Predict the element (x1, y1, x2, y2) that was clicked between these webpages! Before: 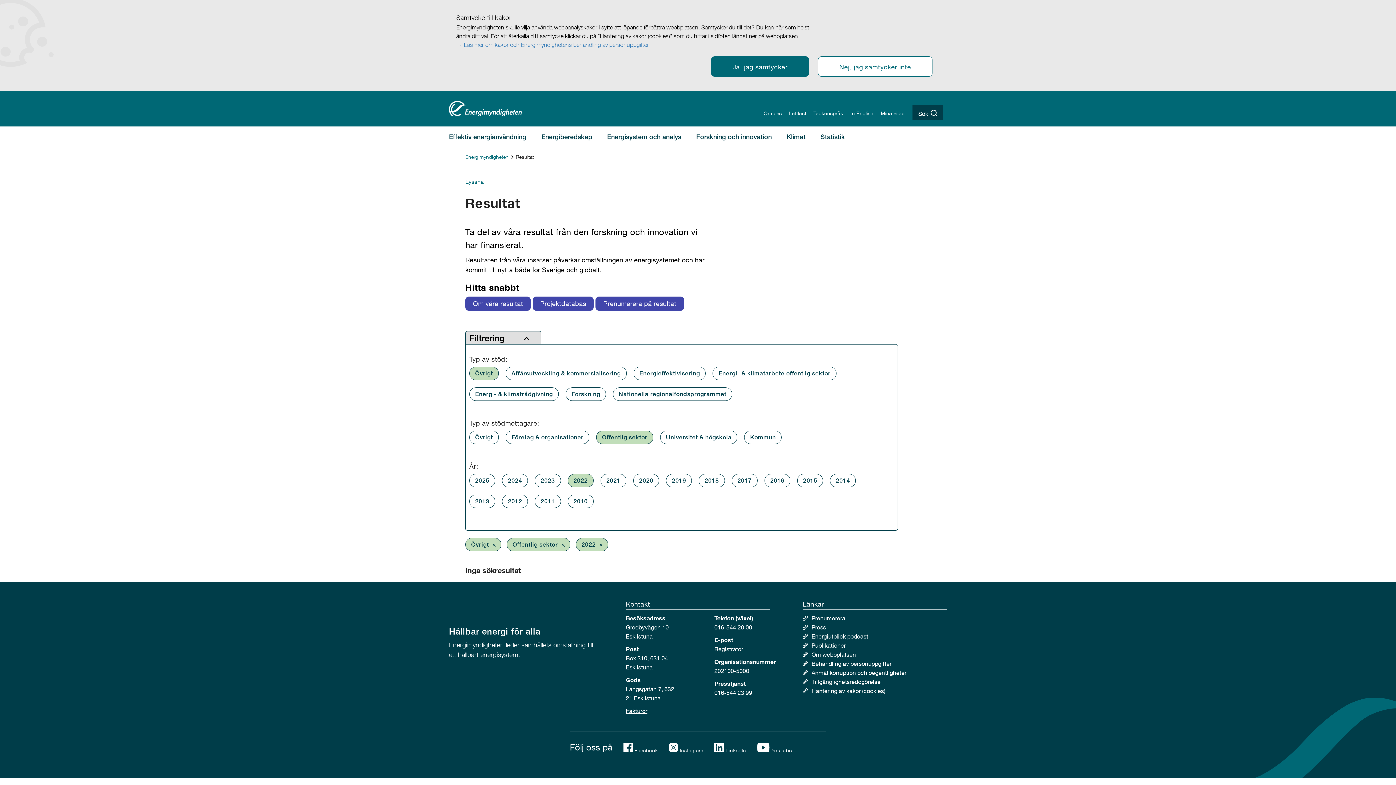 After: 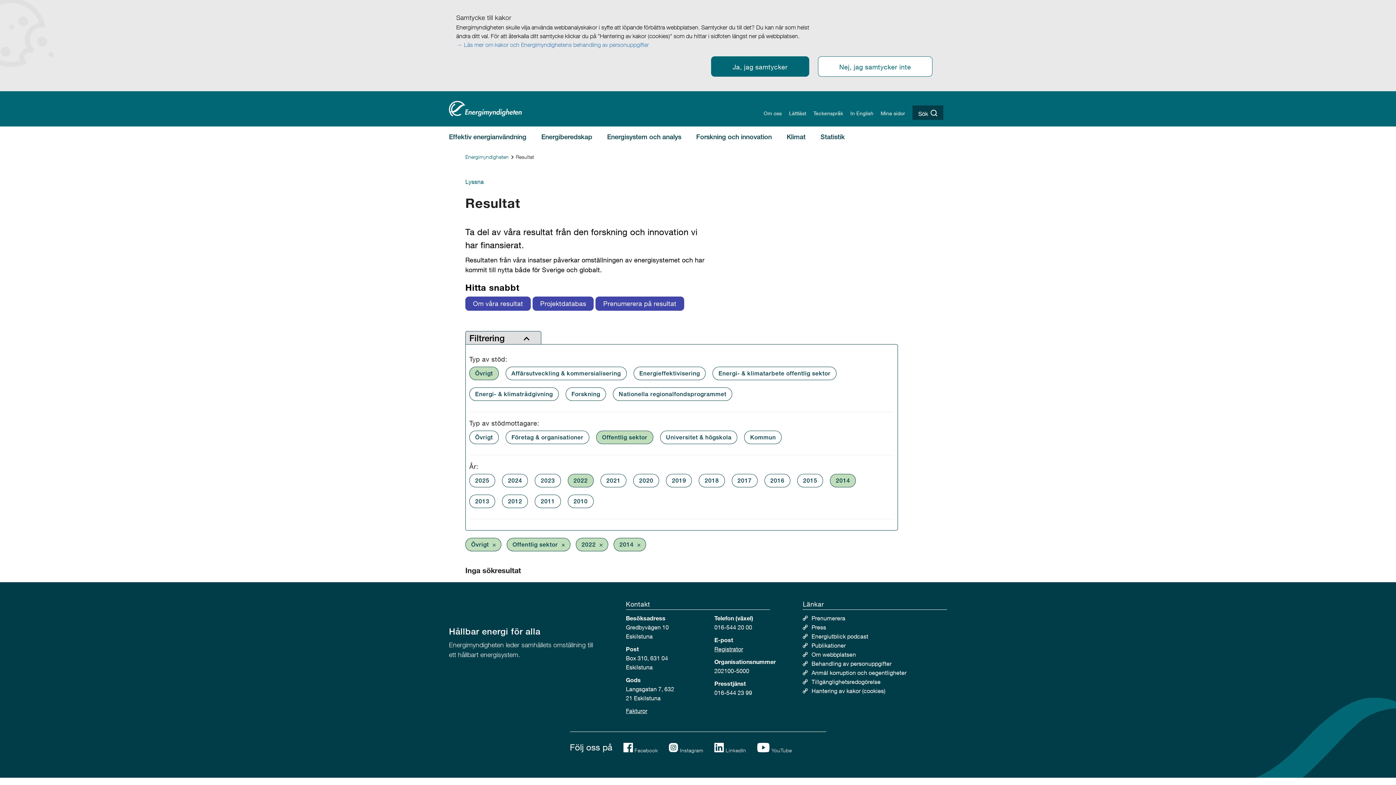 Action: bbox: (836, 477, 850, 484) label: 2014